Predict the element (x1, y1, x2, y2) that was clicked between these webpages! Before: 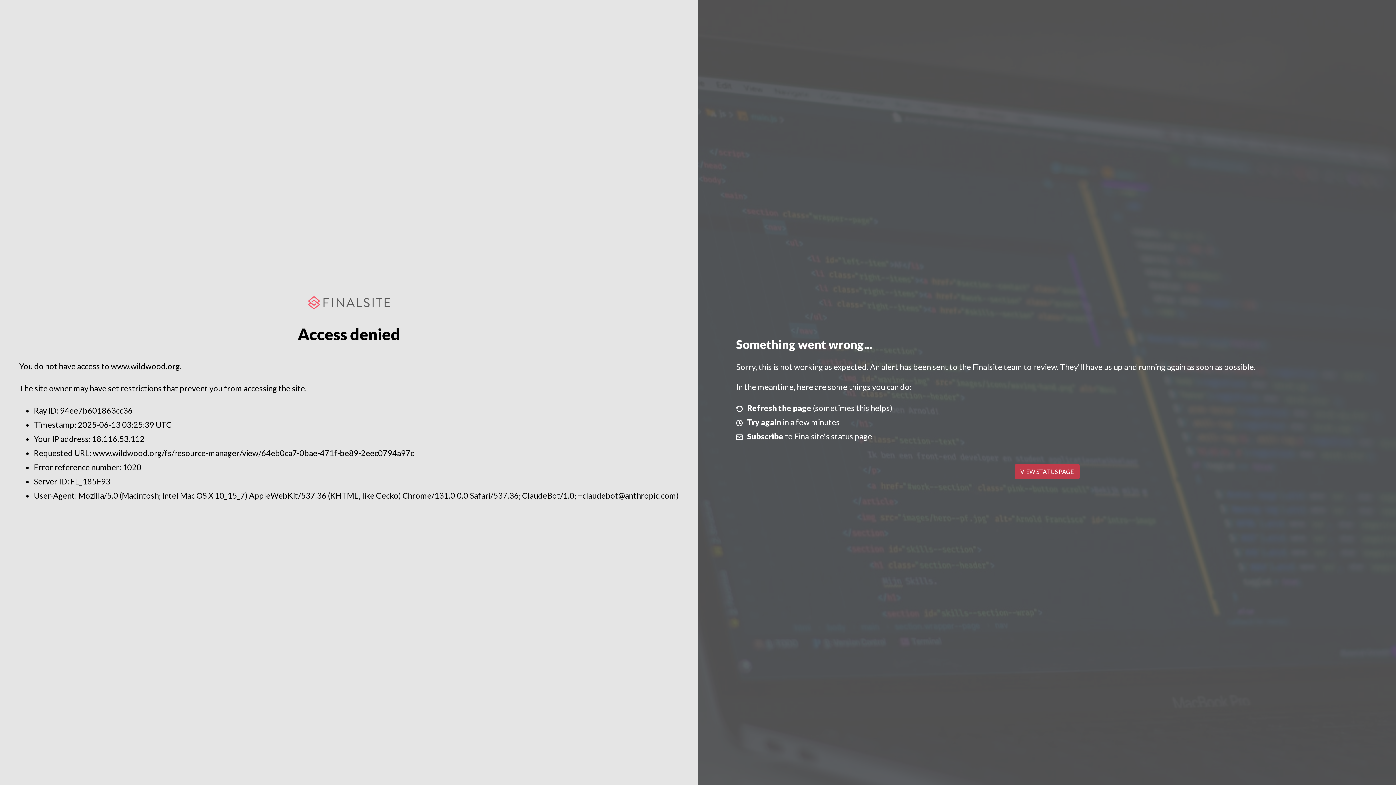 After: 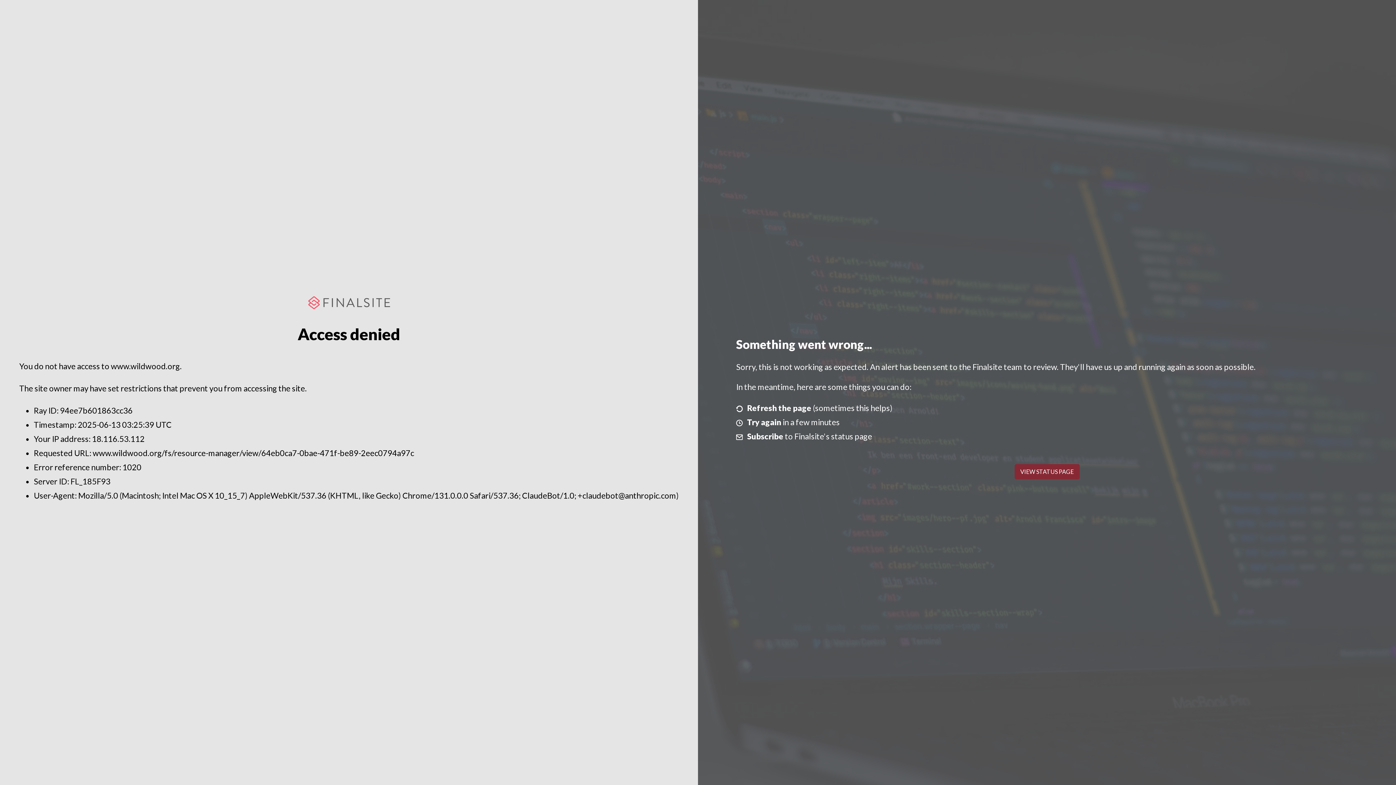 Action: label: VIEW STATUS PAGE bbox: (1014, 464, 1079, 479)